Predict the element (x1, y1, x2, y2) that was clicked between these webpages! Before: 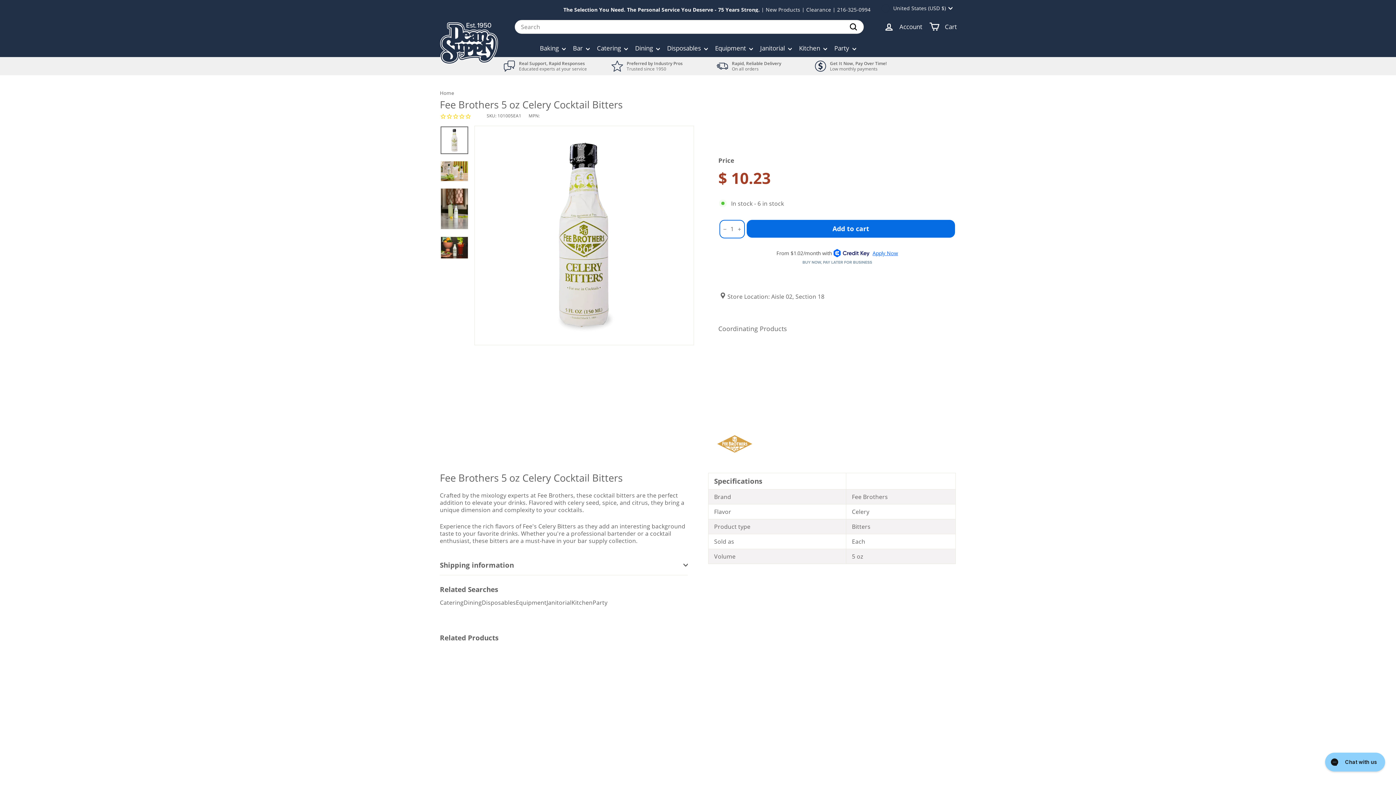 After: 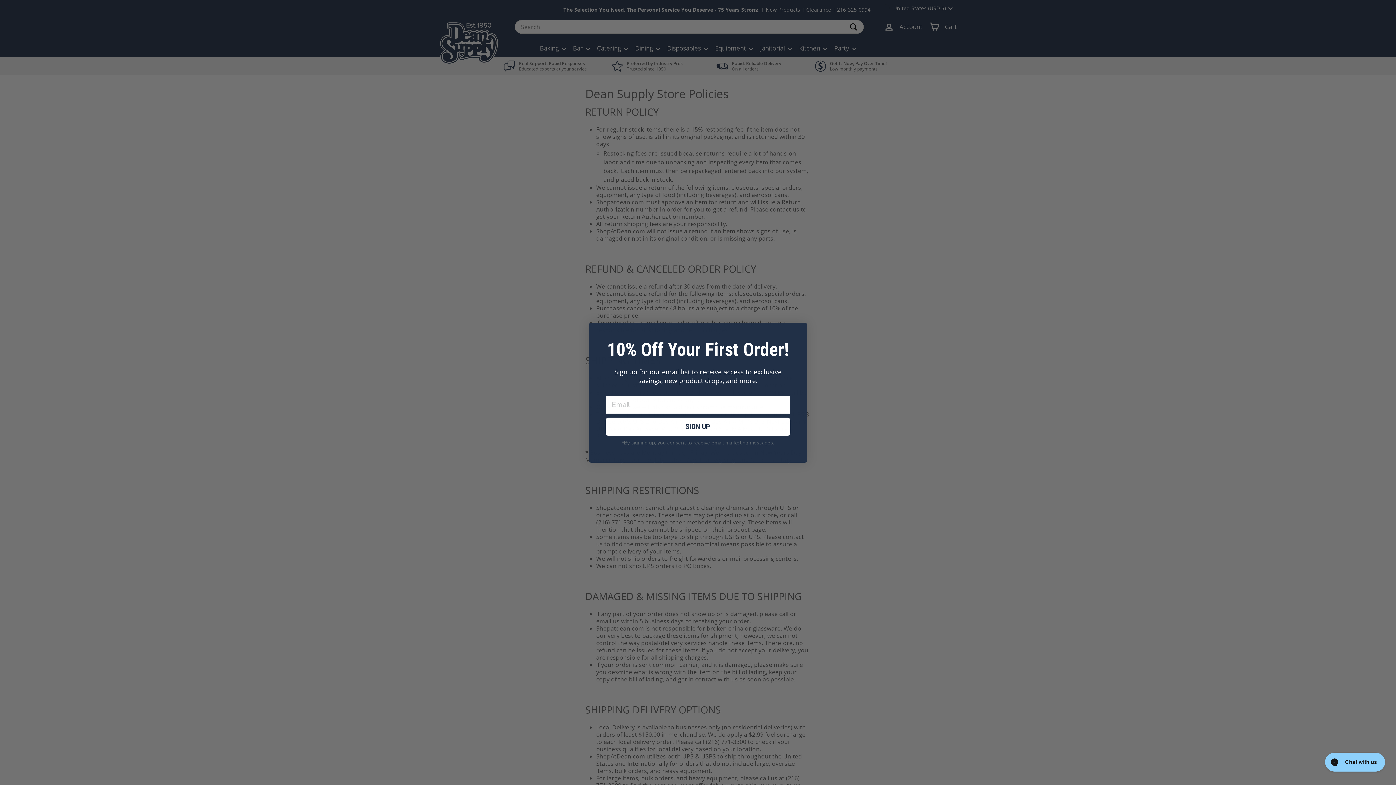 Action: label: On all orders bbox: (732, 65, 758, 72)